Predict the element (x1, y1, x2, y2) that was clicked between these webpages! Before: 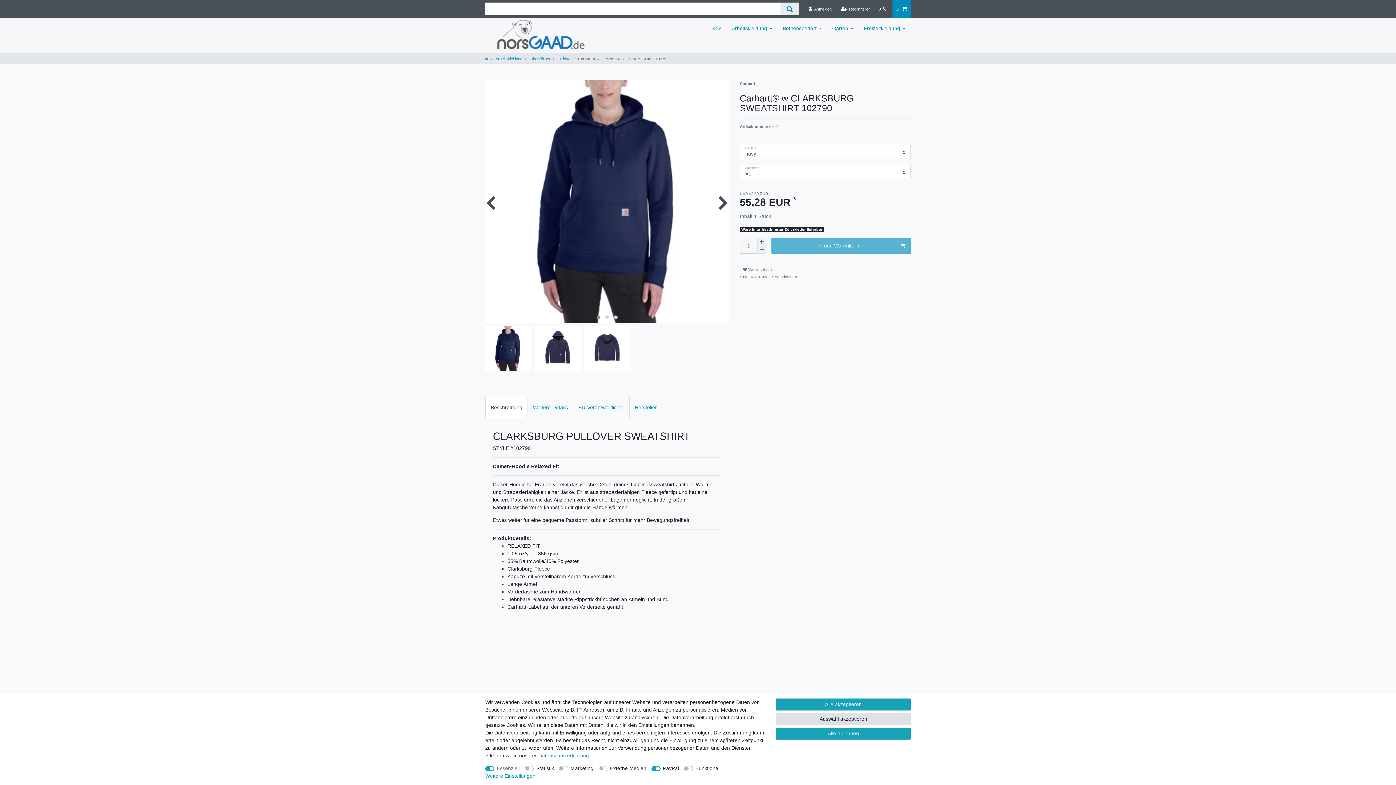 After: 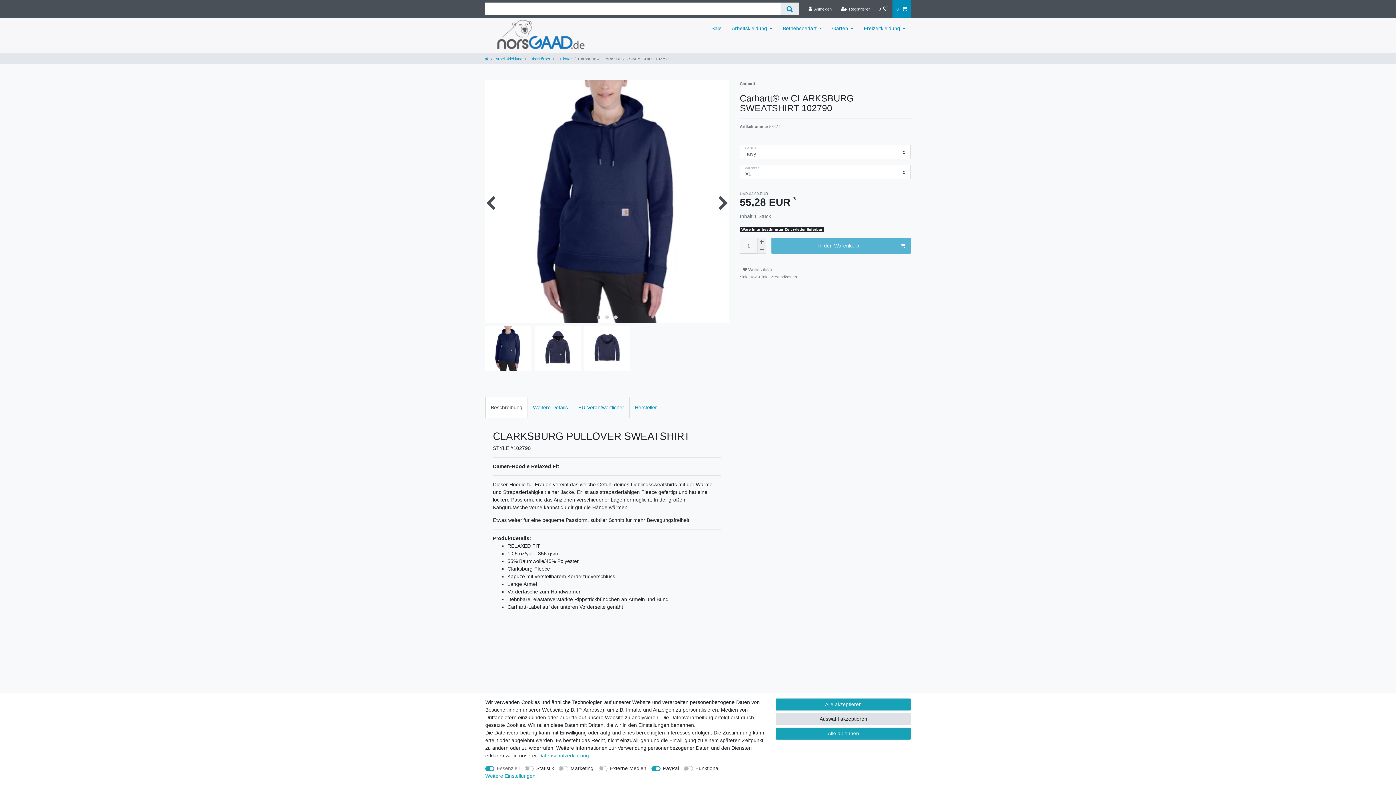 Action: label: Menge erhöhen bbox: (757, 238, 766, 246)